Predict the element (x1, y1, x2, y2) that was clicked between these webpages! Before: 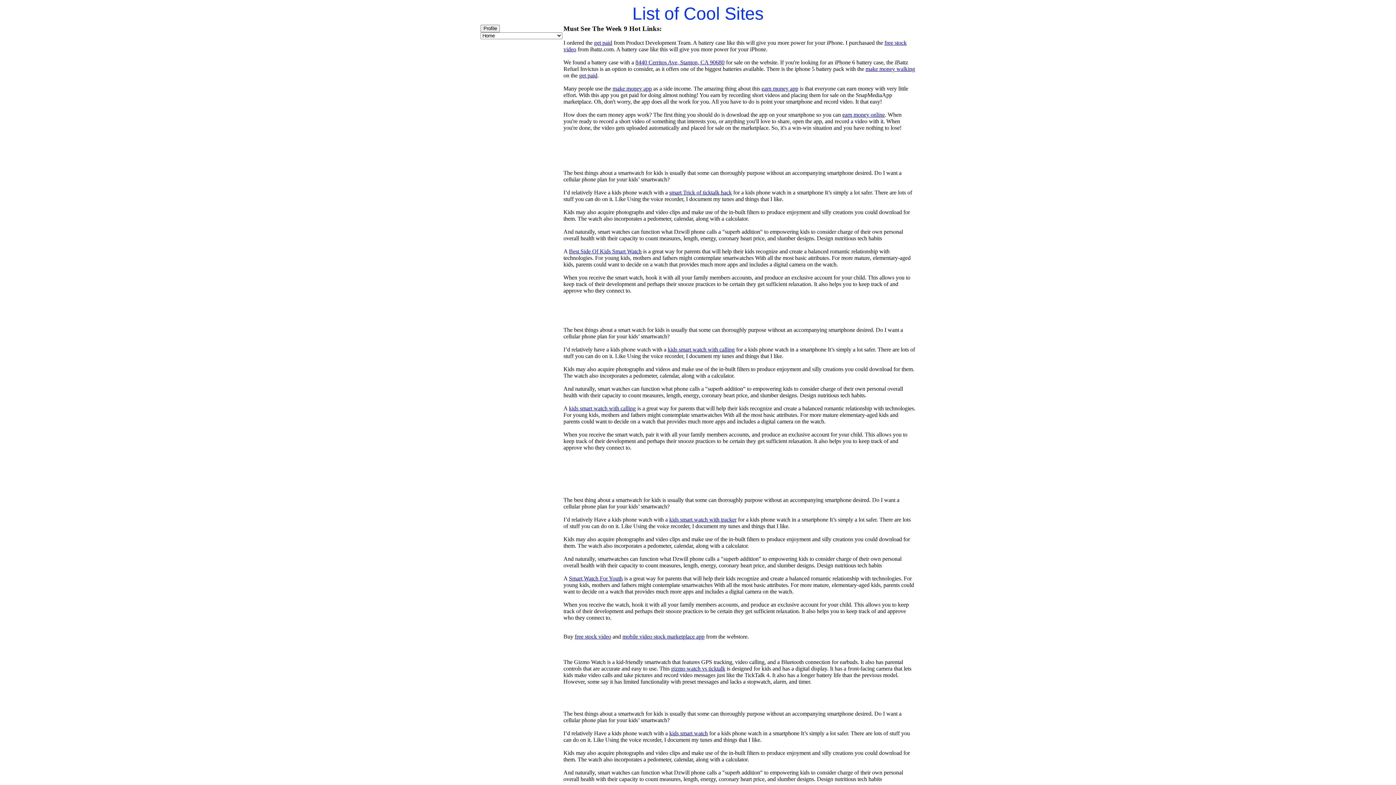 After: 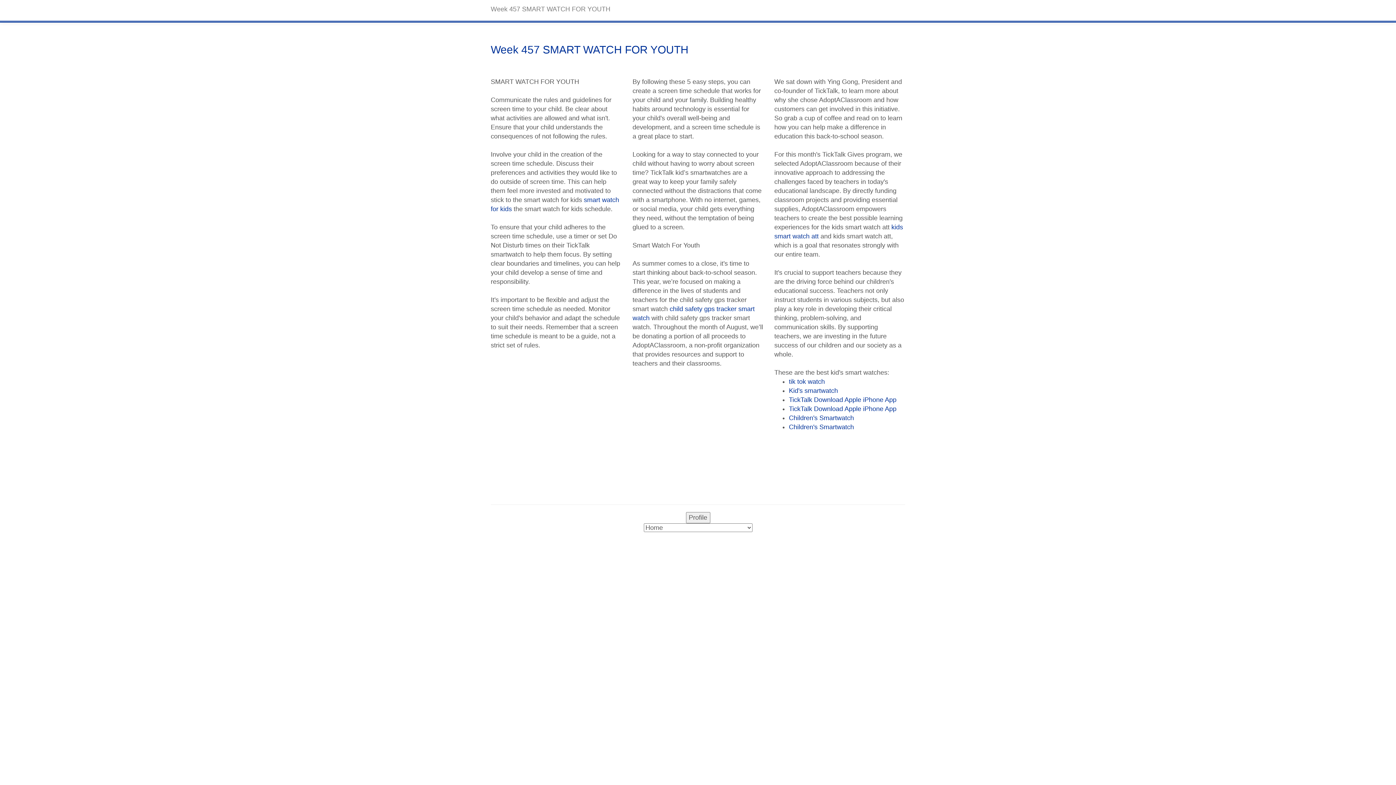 Action: label: Smart Watch For Youth bbox: (569, 575, 622, 581)